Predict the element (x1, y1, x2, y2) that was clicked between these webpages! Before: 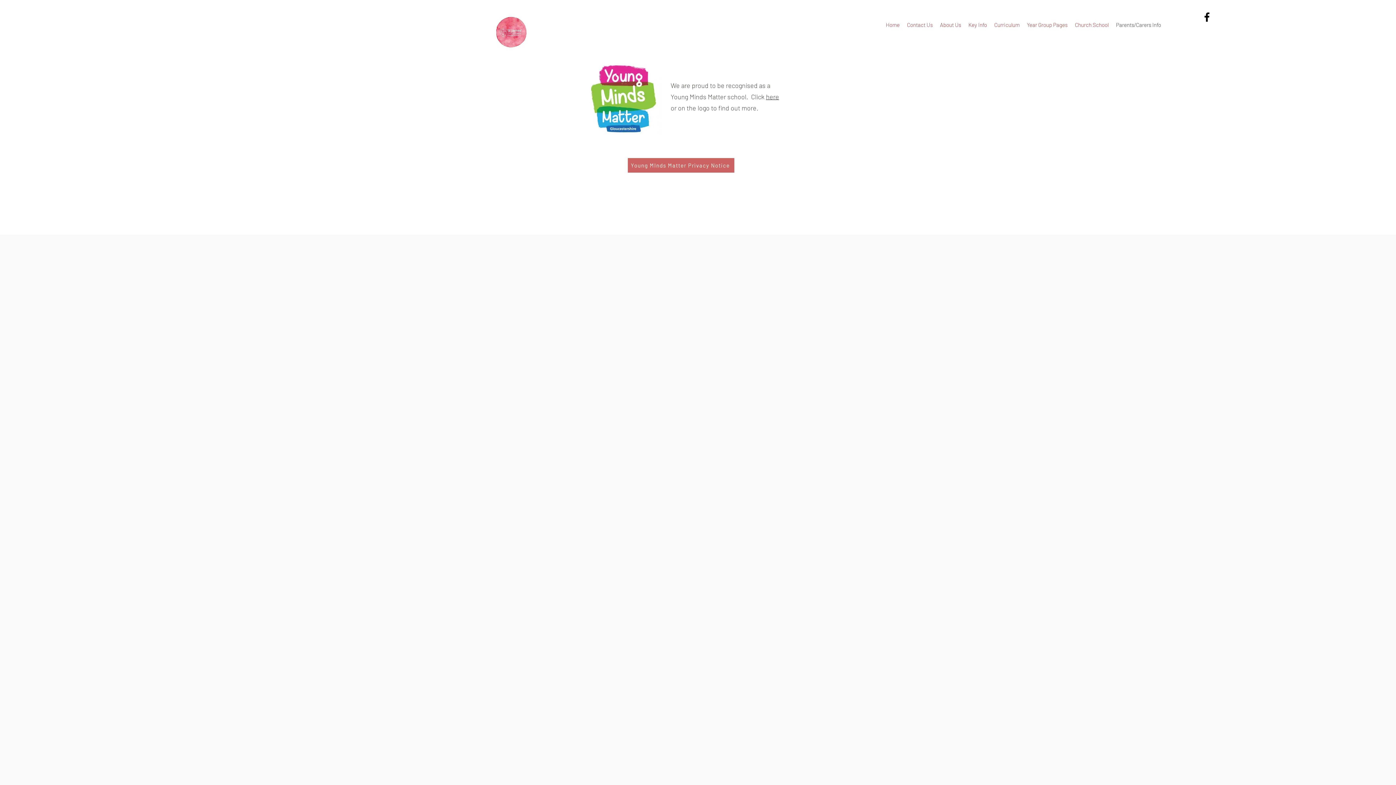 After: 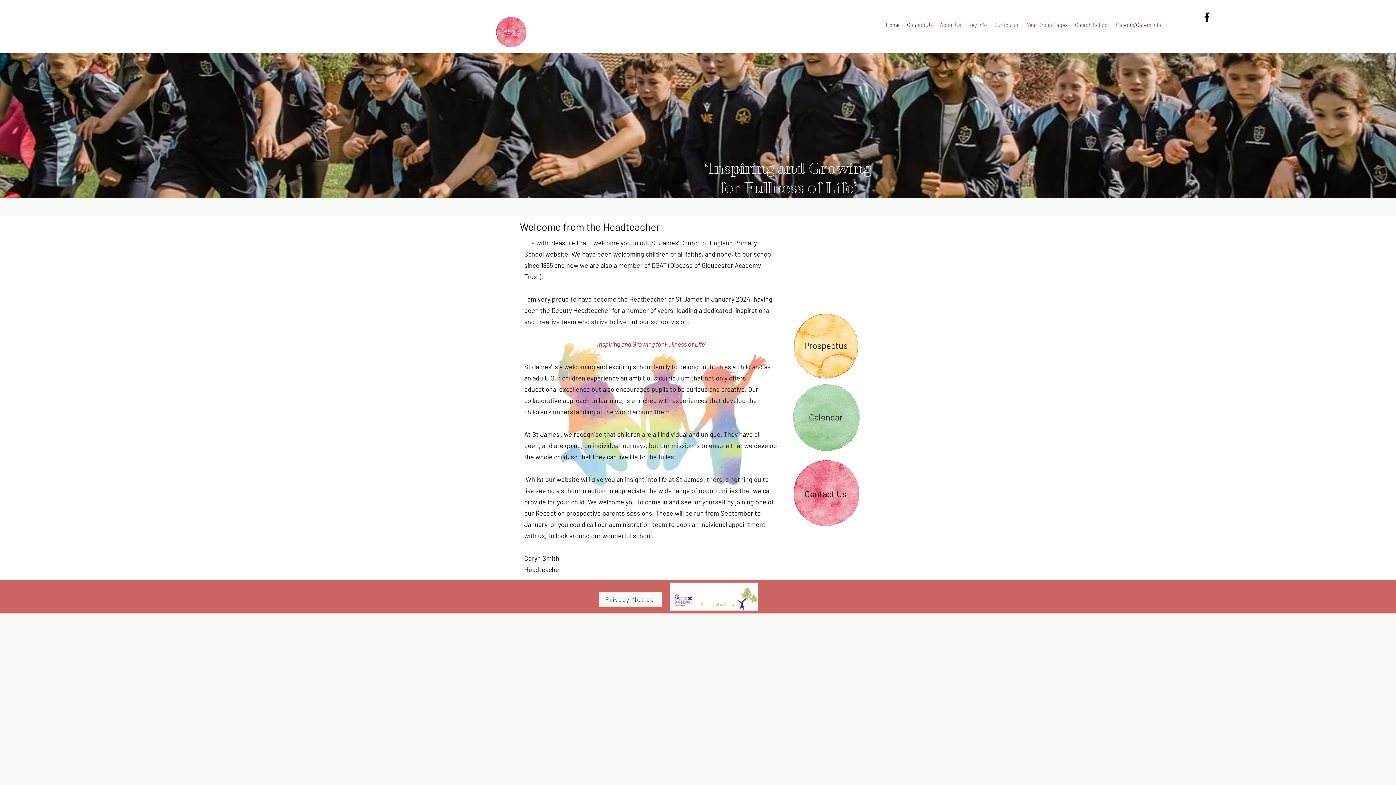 Action: bbox: (882, 12, 903, 36) label: Home